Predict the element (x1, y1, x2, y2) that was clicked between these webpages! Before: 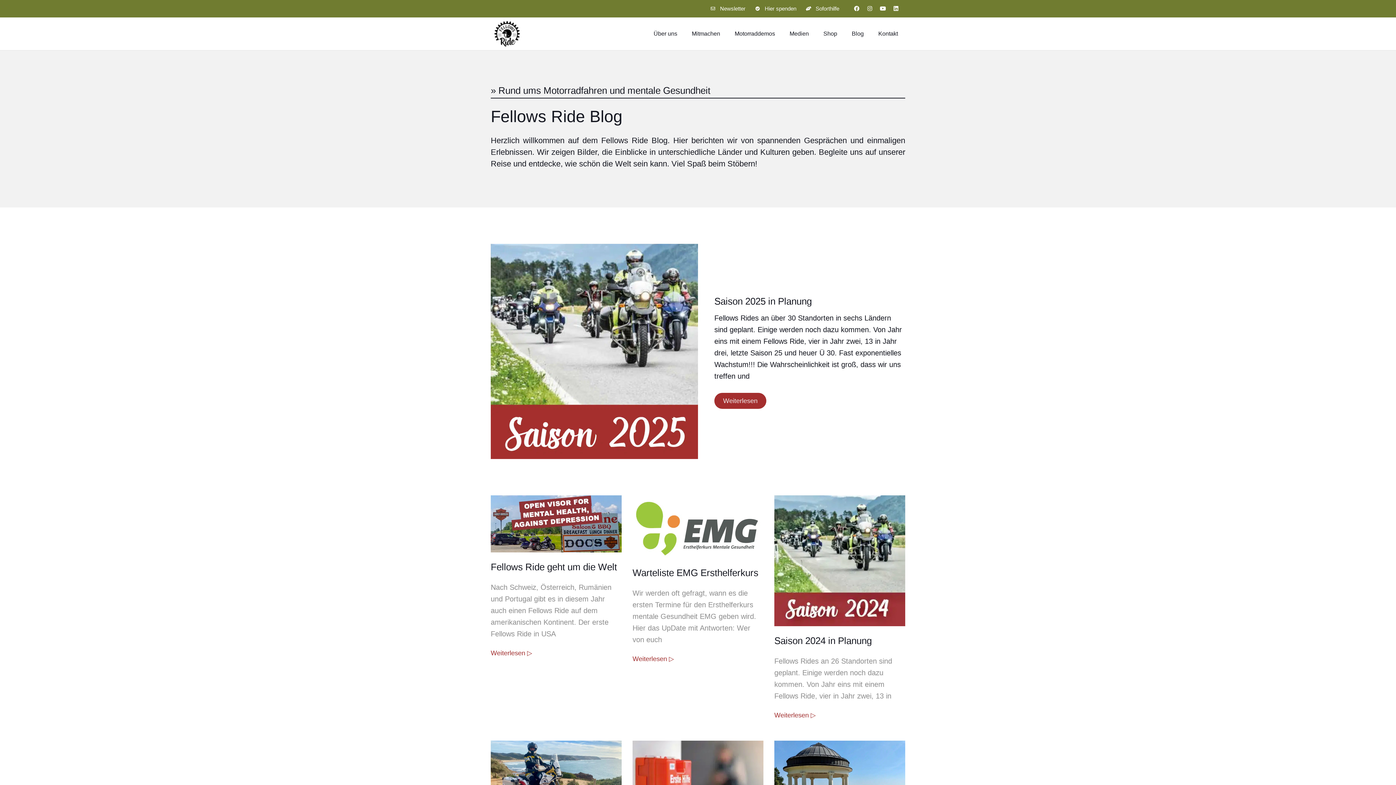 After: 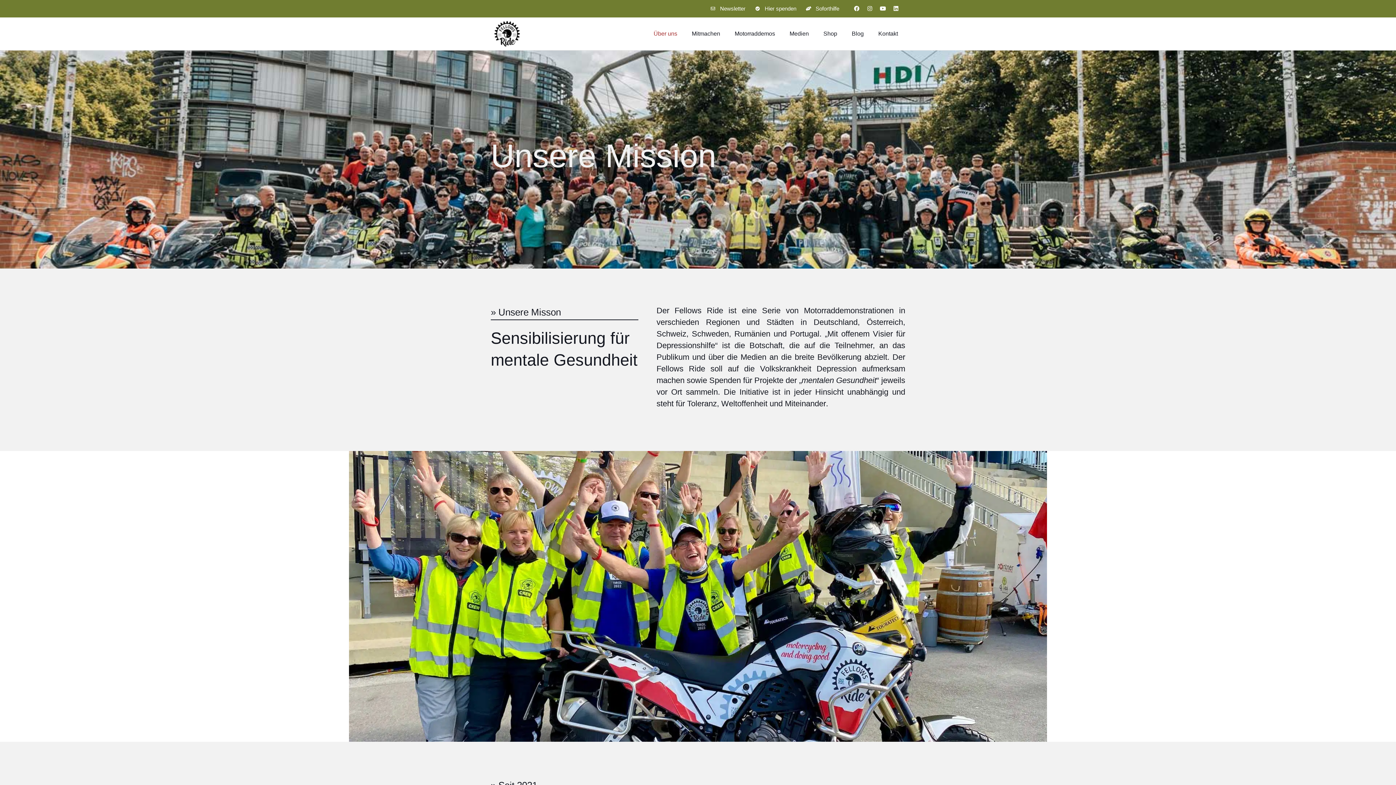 Action: label: Über uns bbox: (646, 21, 684, 46)